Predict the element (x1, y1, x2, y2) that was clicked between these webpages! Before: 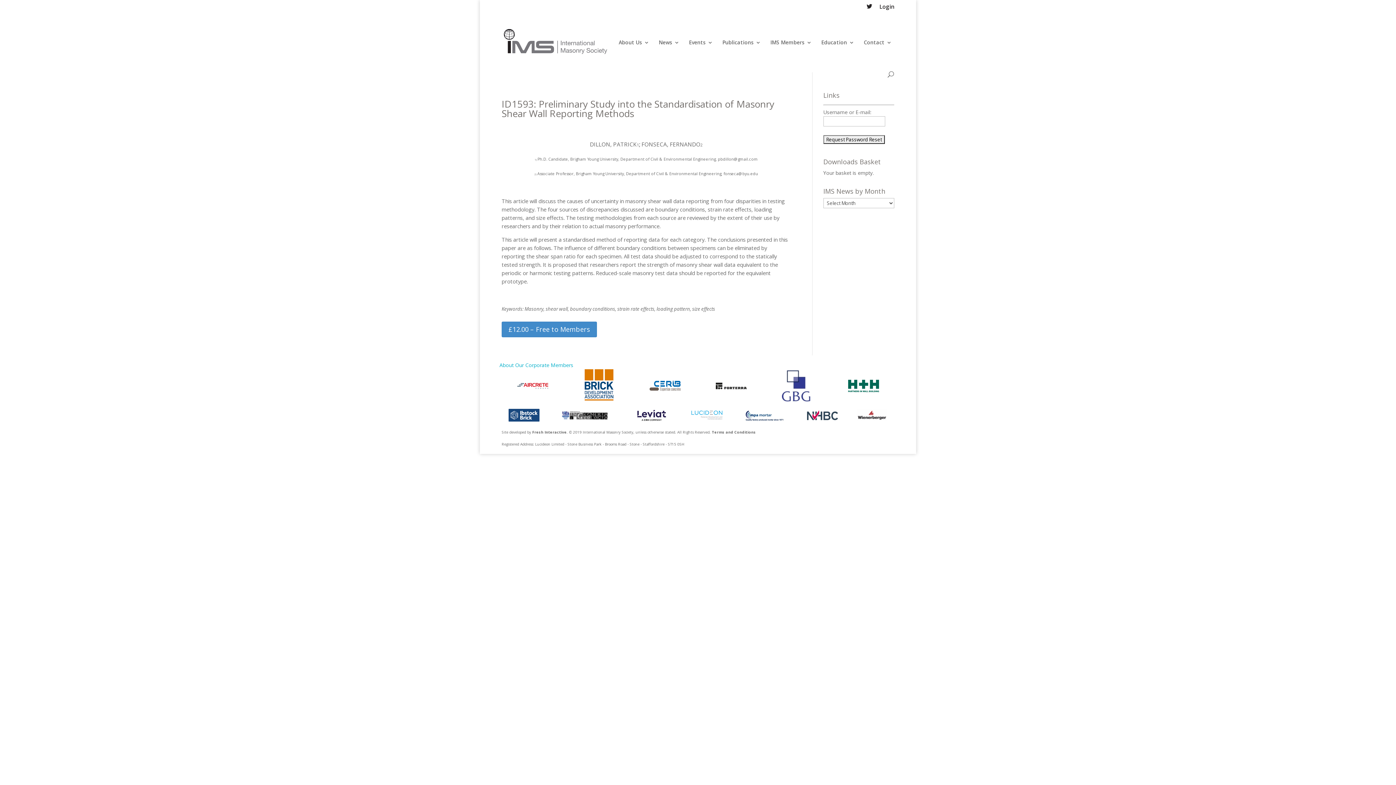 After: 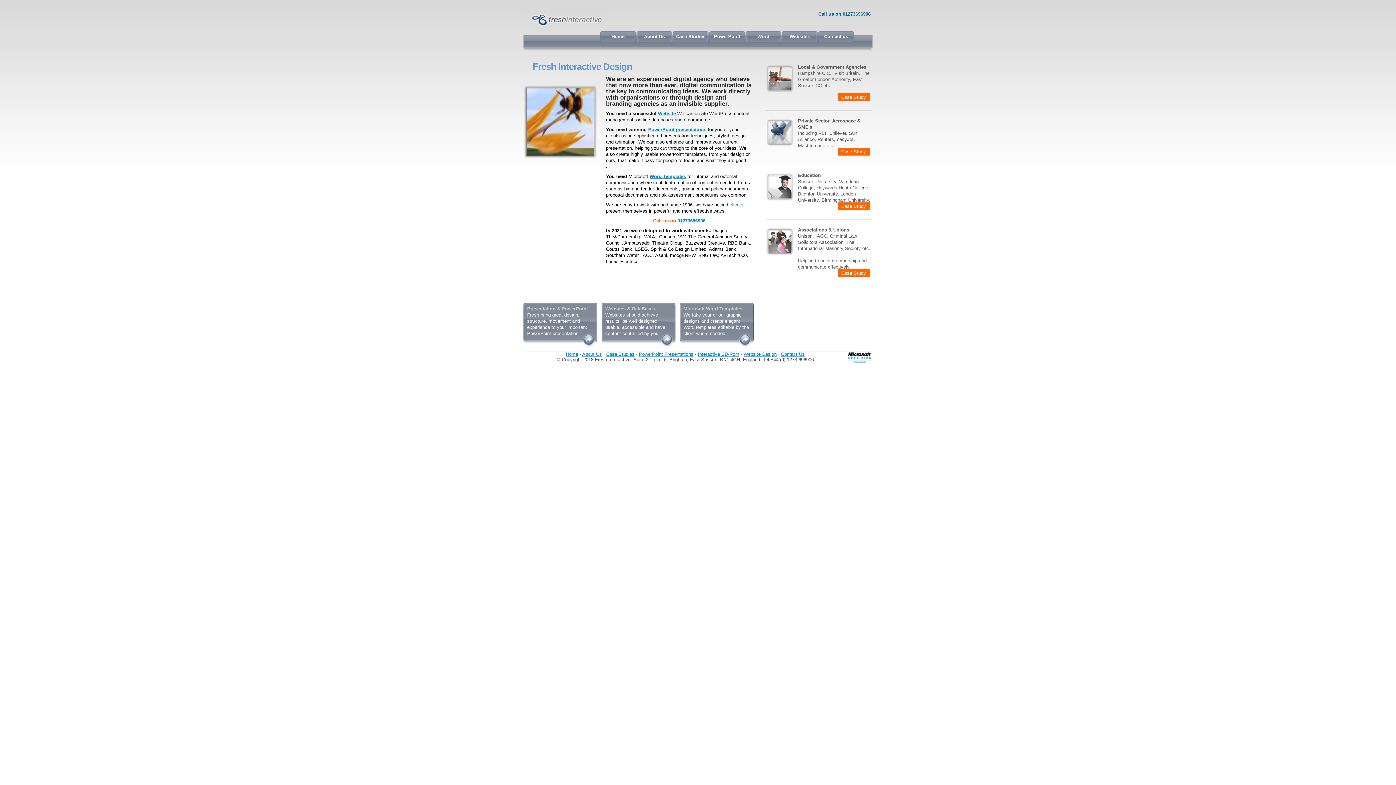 Action: label: Fresh Interactive bbox: (532, 429, 566, 434)